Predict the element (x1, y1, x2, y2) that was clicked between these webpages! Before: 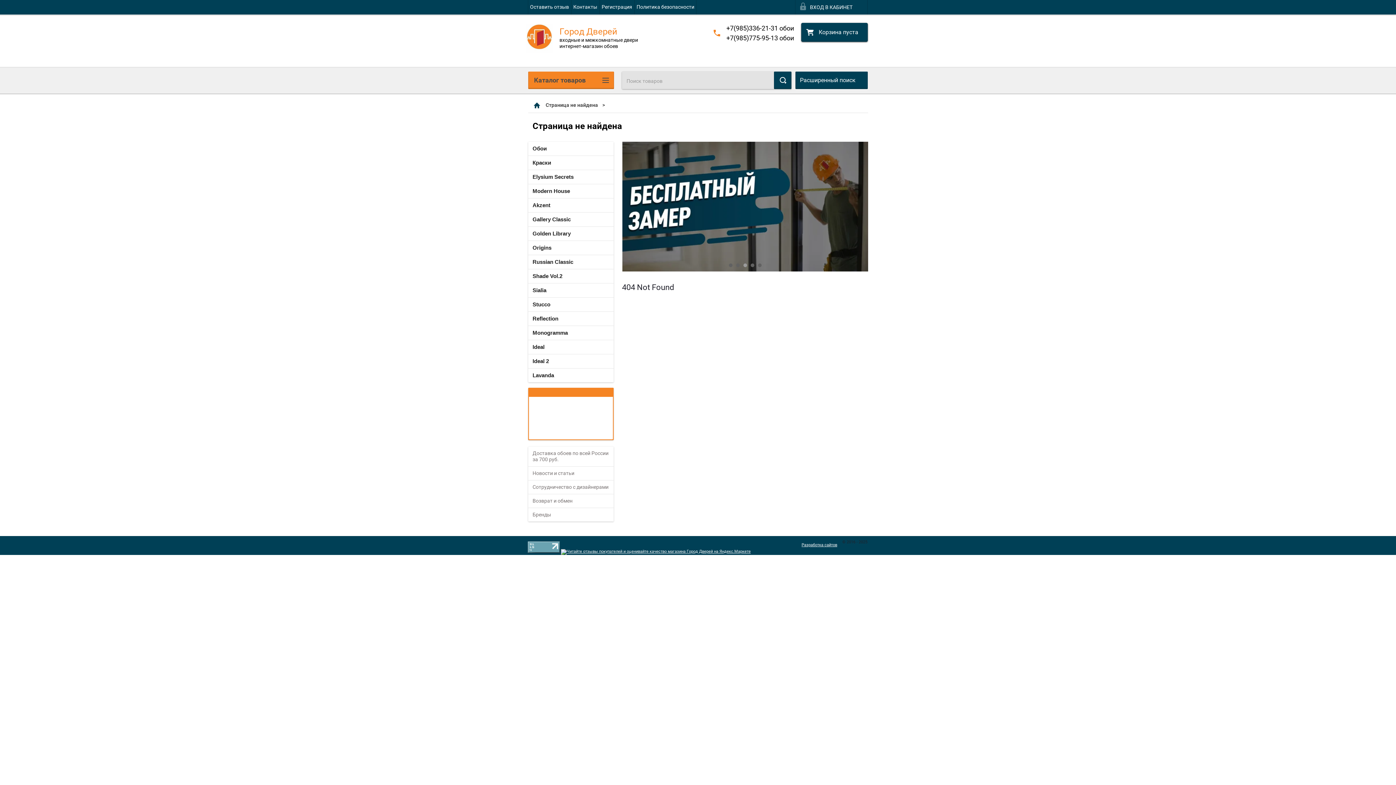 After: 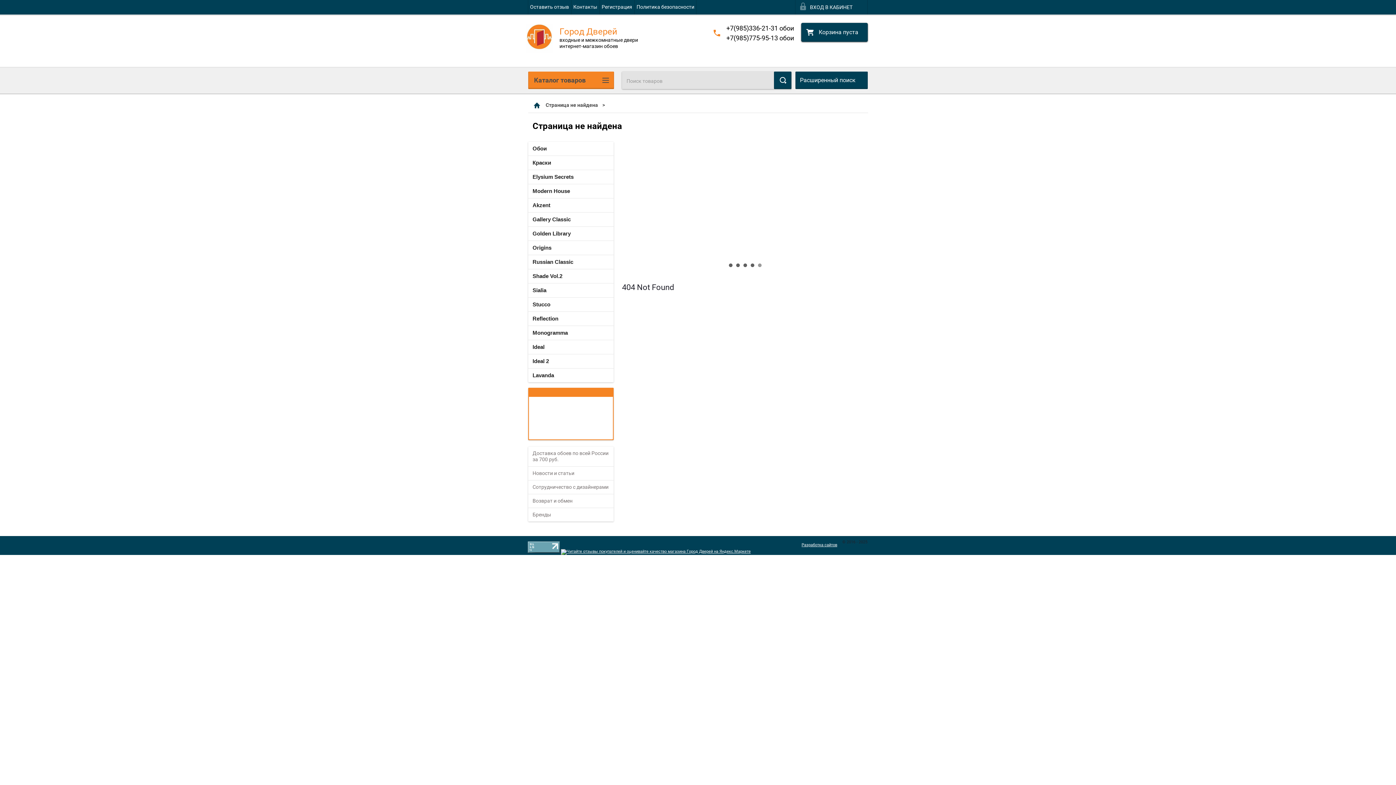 Action: label: 1 bbox: (728, 263, 732, 267)